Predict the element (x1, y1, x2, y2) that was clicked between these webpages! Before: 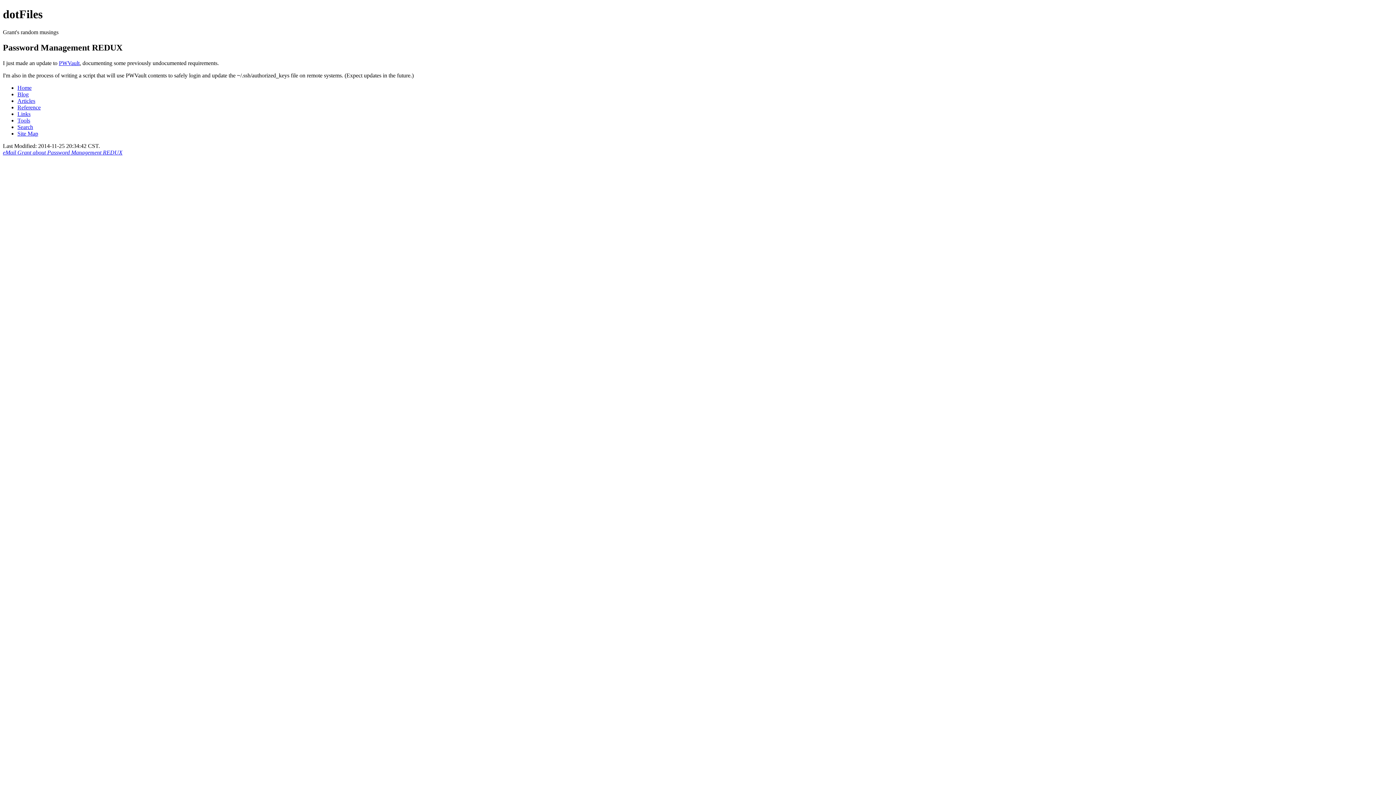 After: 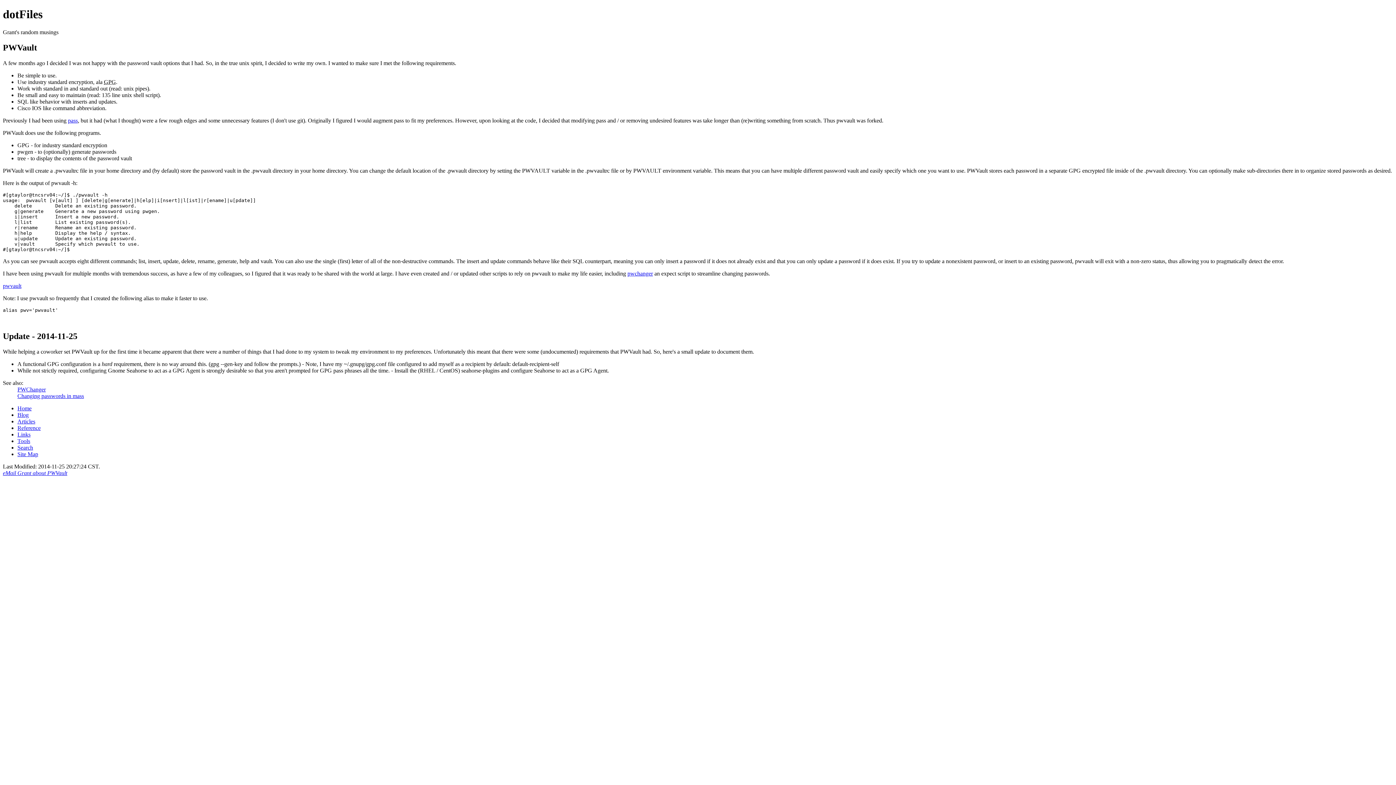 Action: bbox: (58, 59, 79, 66) label: PWVault